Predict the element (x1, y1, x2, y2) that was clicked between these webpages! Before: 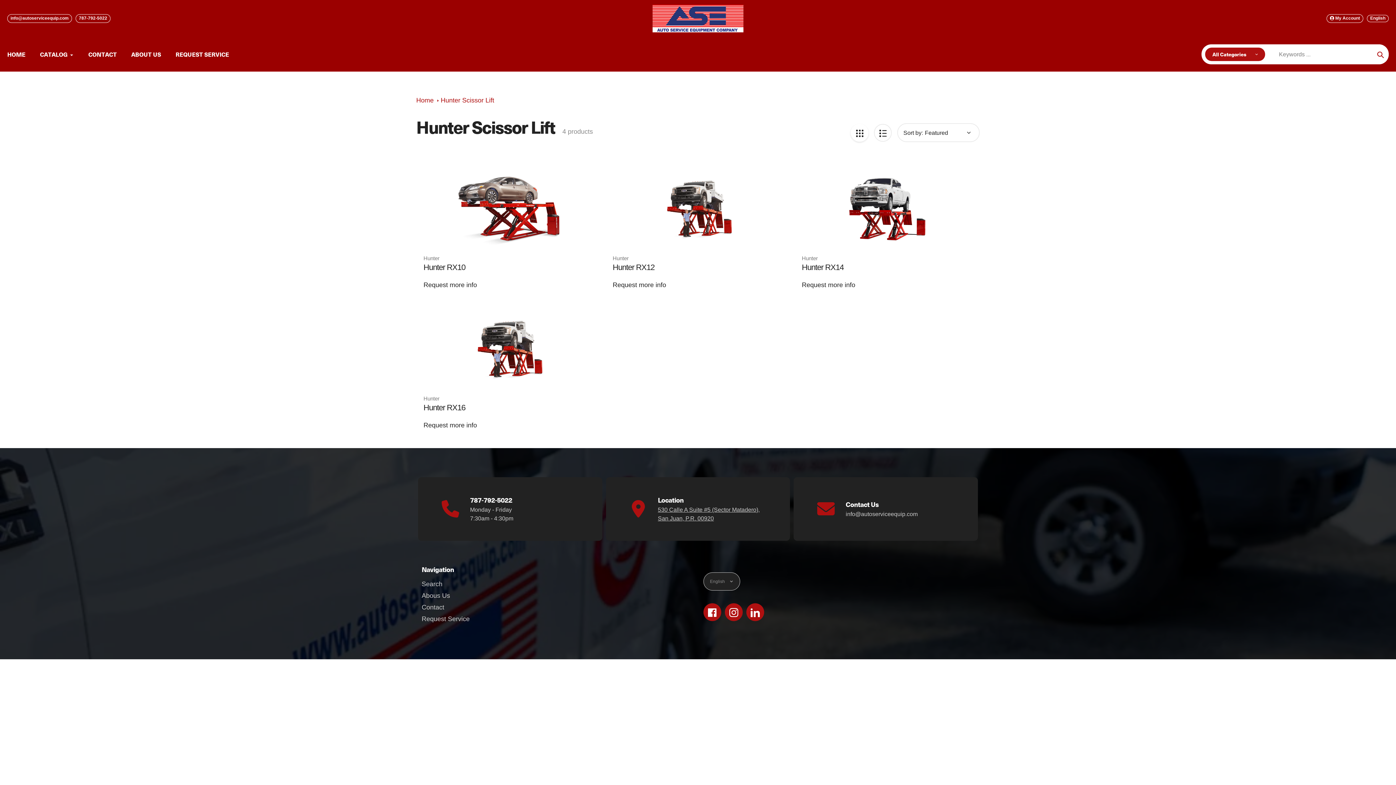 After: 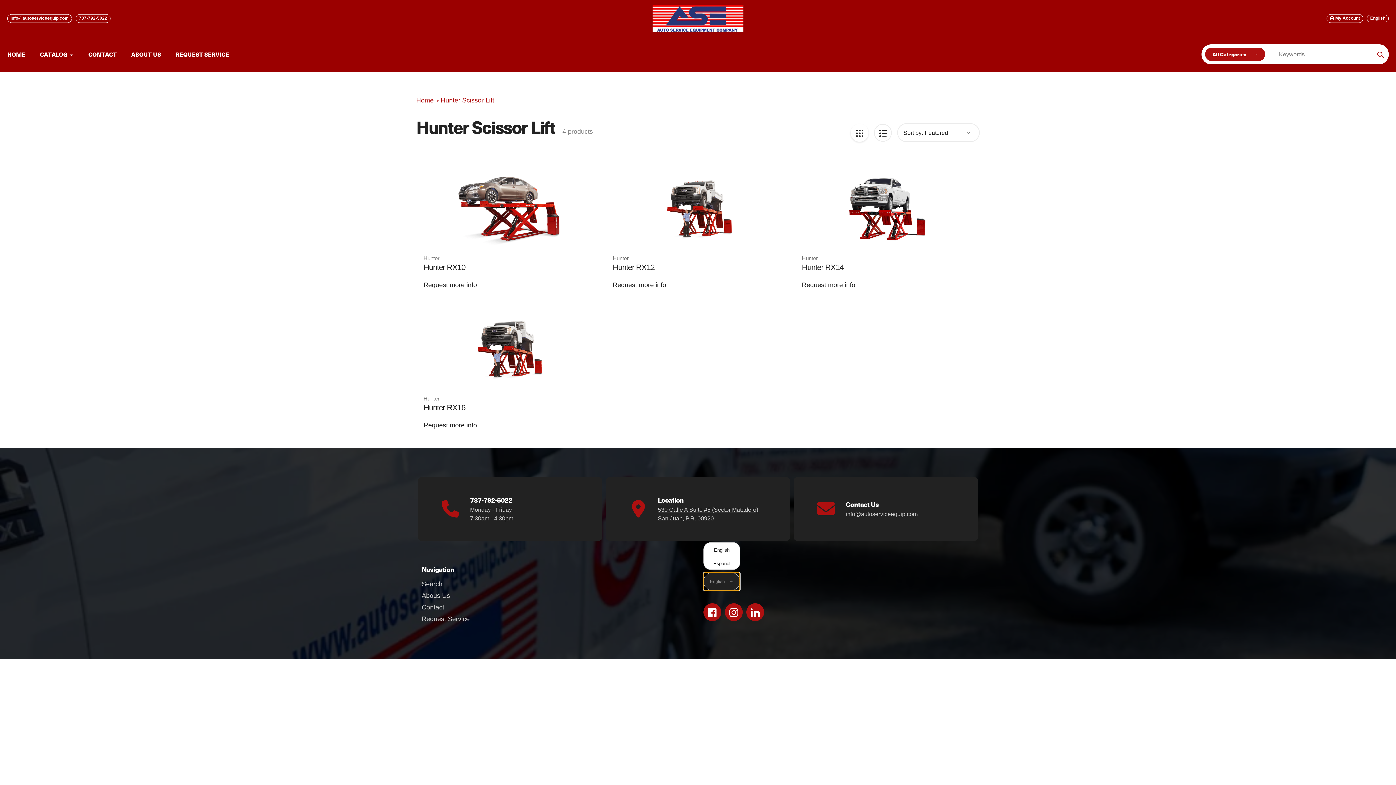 Action: bbox: (703, 572, 740, 591) label: English